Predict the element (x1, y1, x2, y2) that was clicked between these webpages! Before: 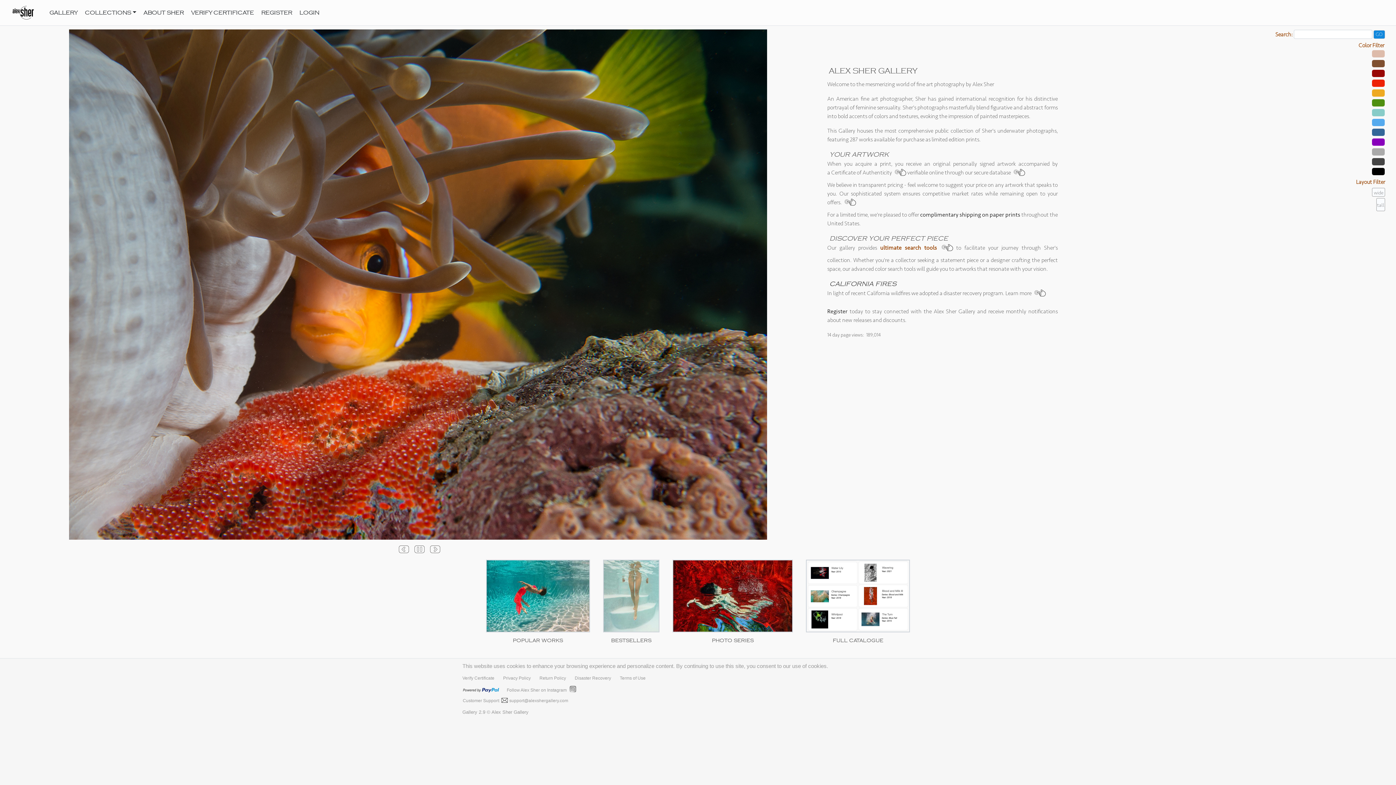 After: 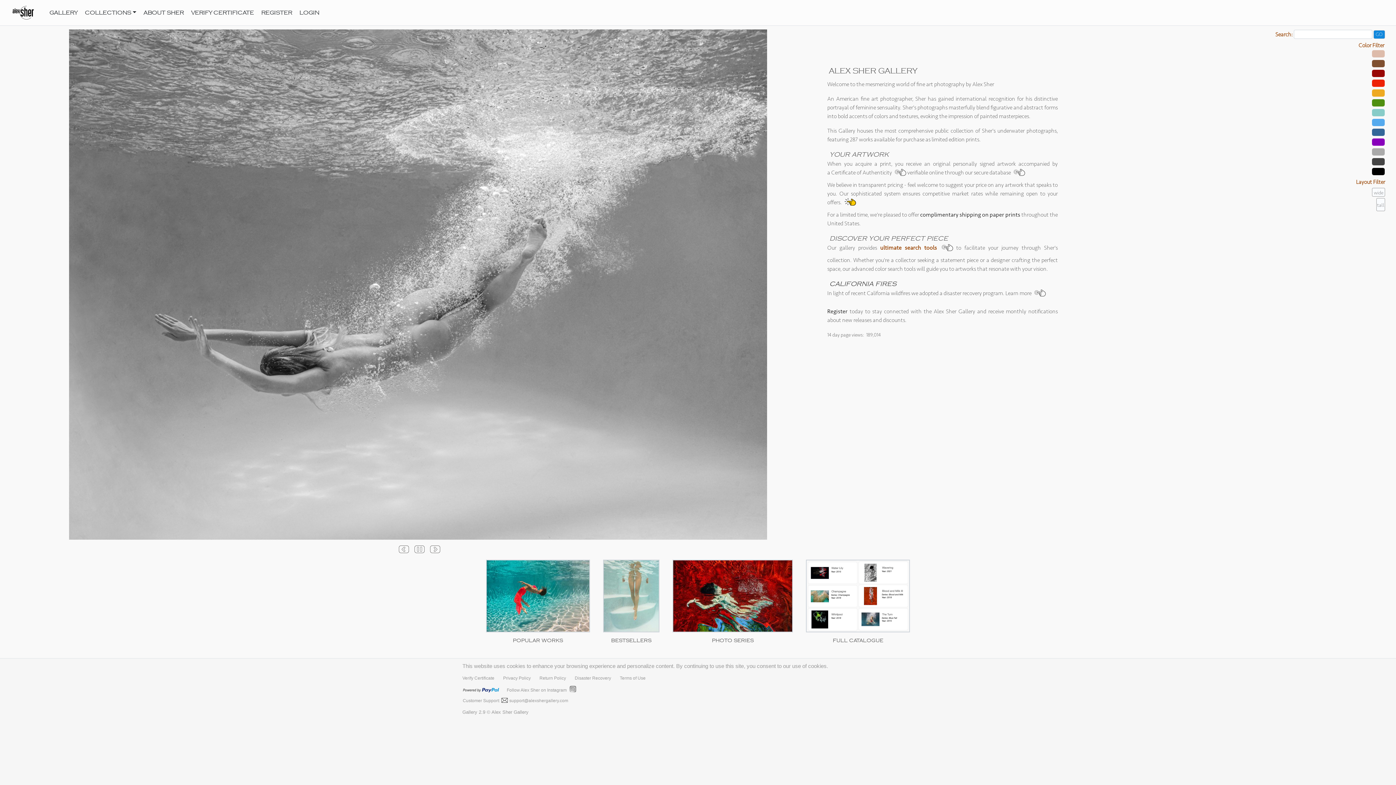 Action: bbox: (844, 198, 856, 210)